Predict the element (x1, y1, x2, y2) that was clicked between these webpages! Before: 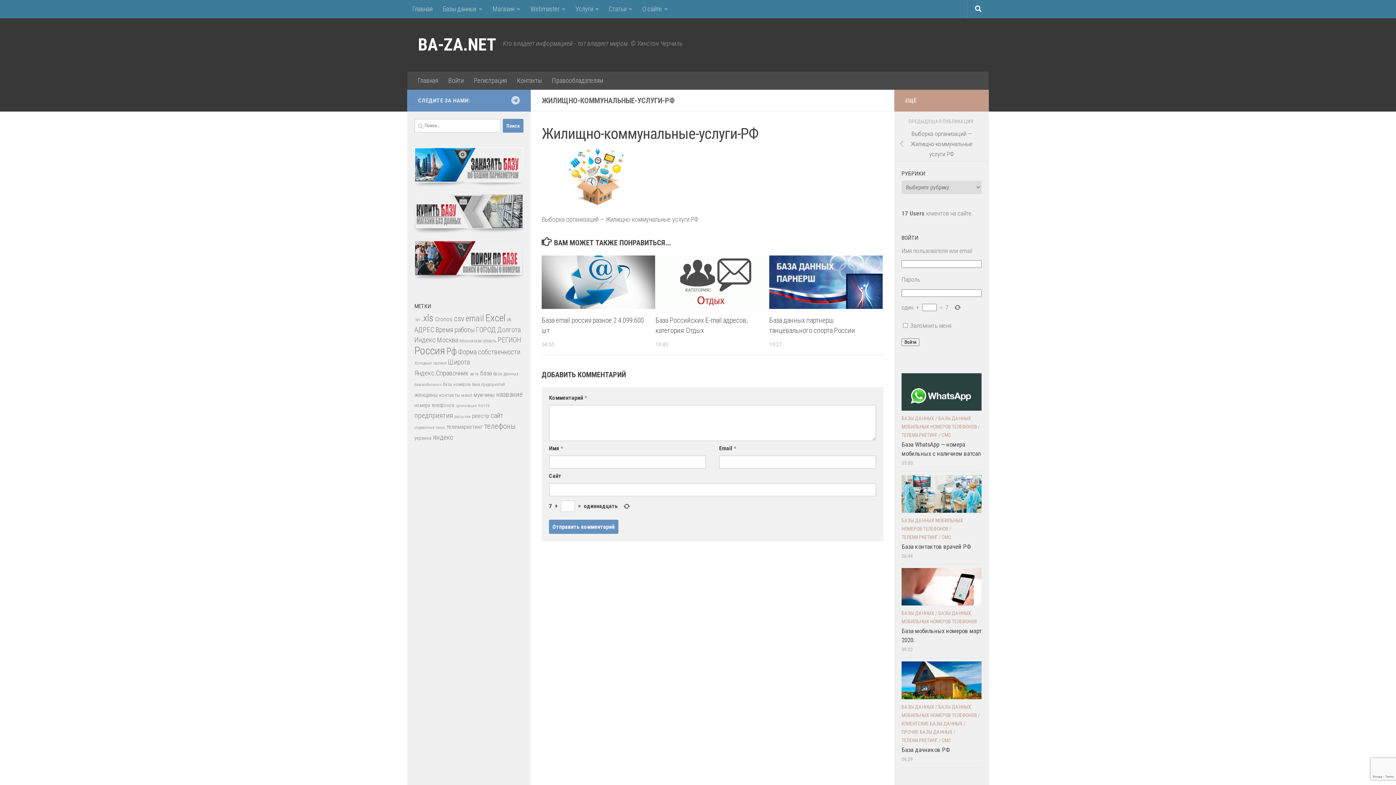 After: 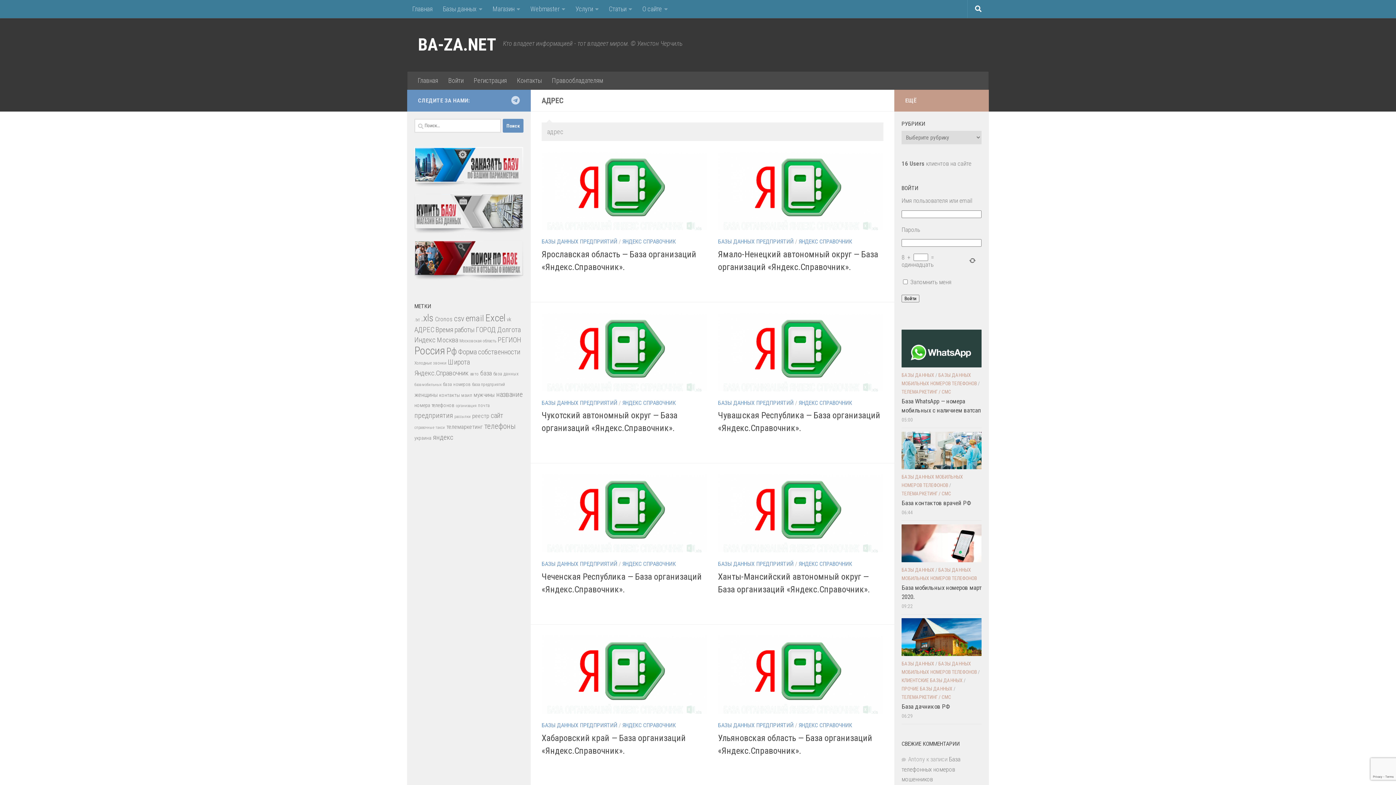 Action: label: АДРЕС (87 элементов) bbox: (414, 325, 434, 334)